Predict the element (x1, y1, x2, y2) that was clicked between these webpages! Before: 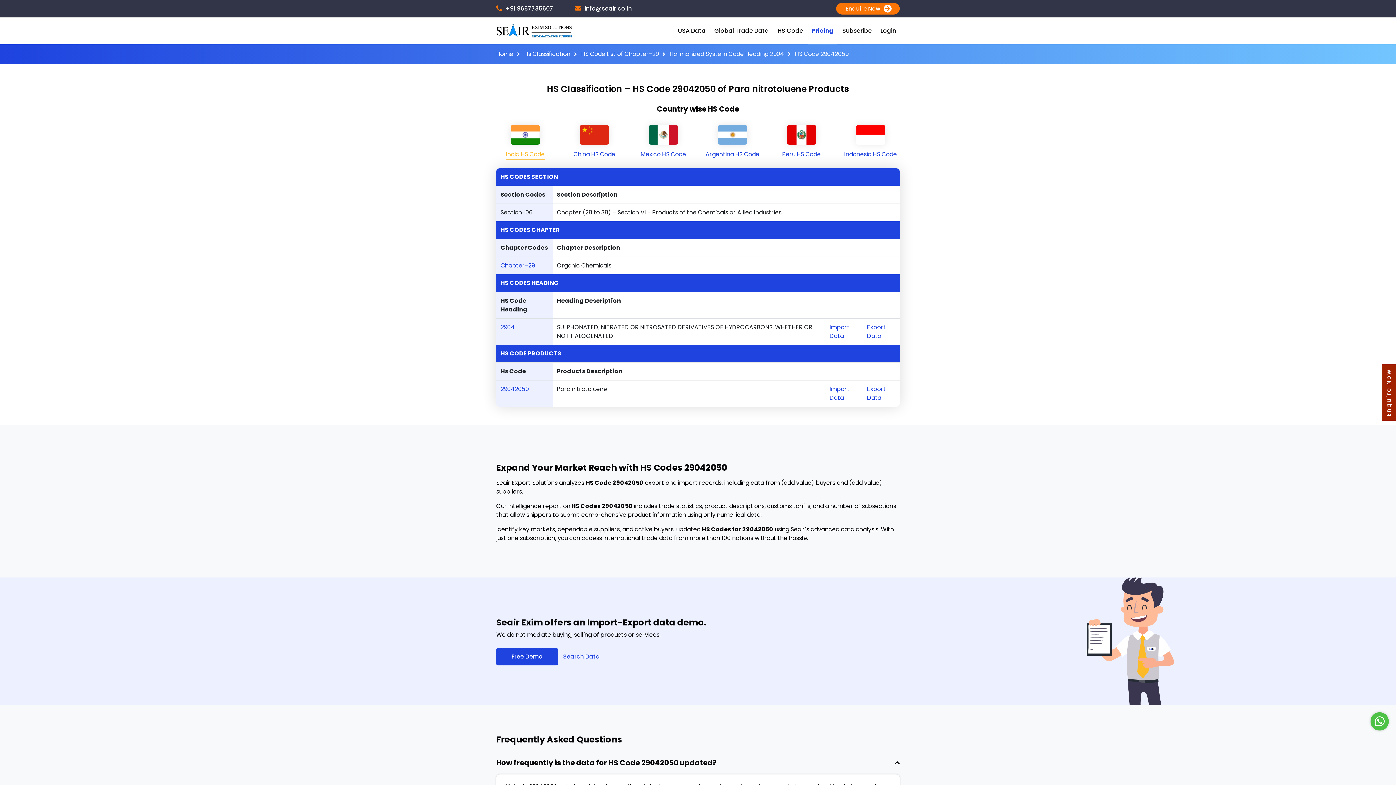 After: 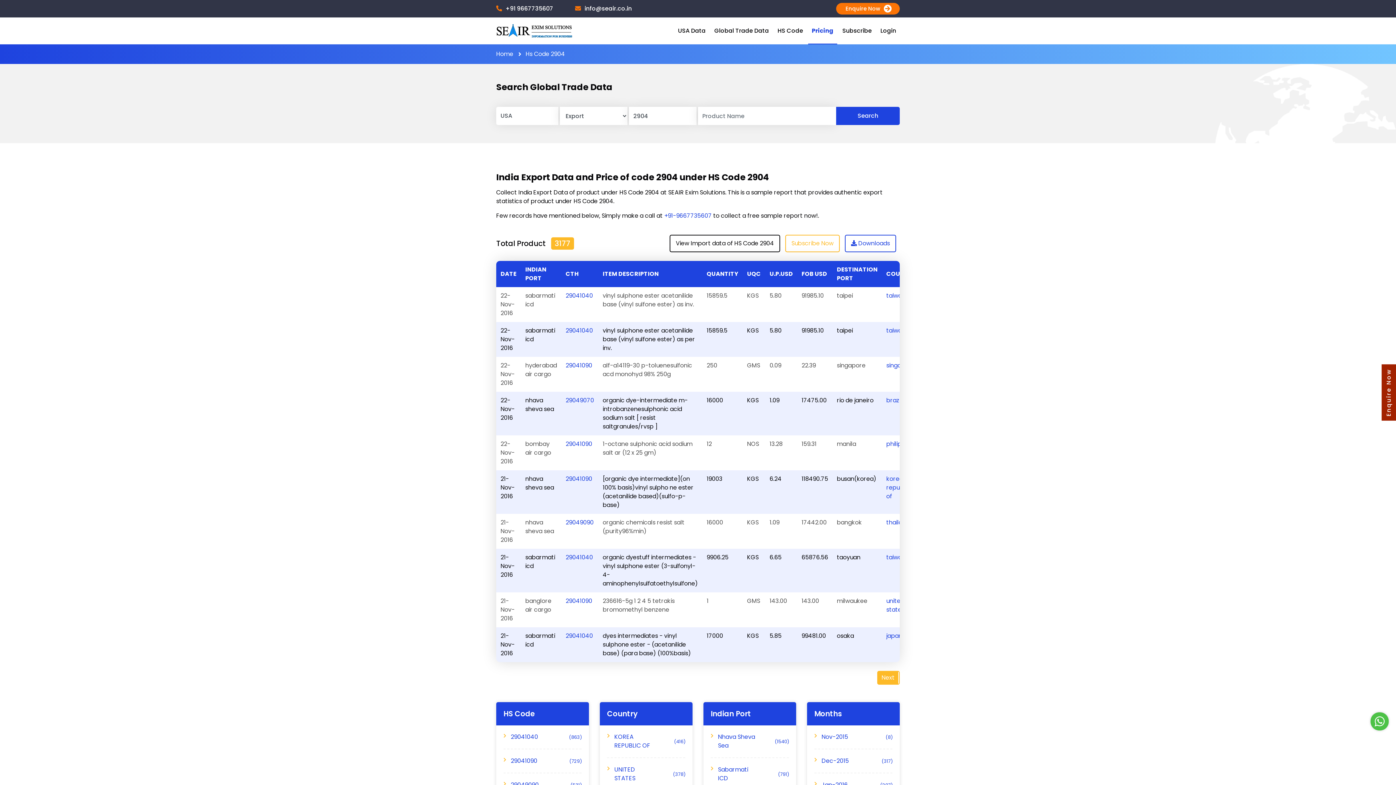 Action: bbox: (867, 323, 886, 340) label: Export Data